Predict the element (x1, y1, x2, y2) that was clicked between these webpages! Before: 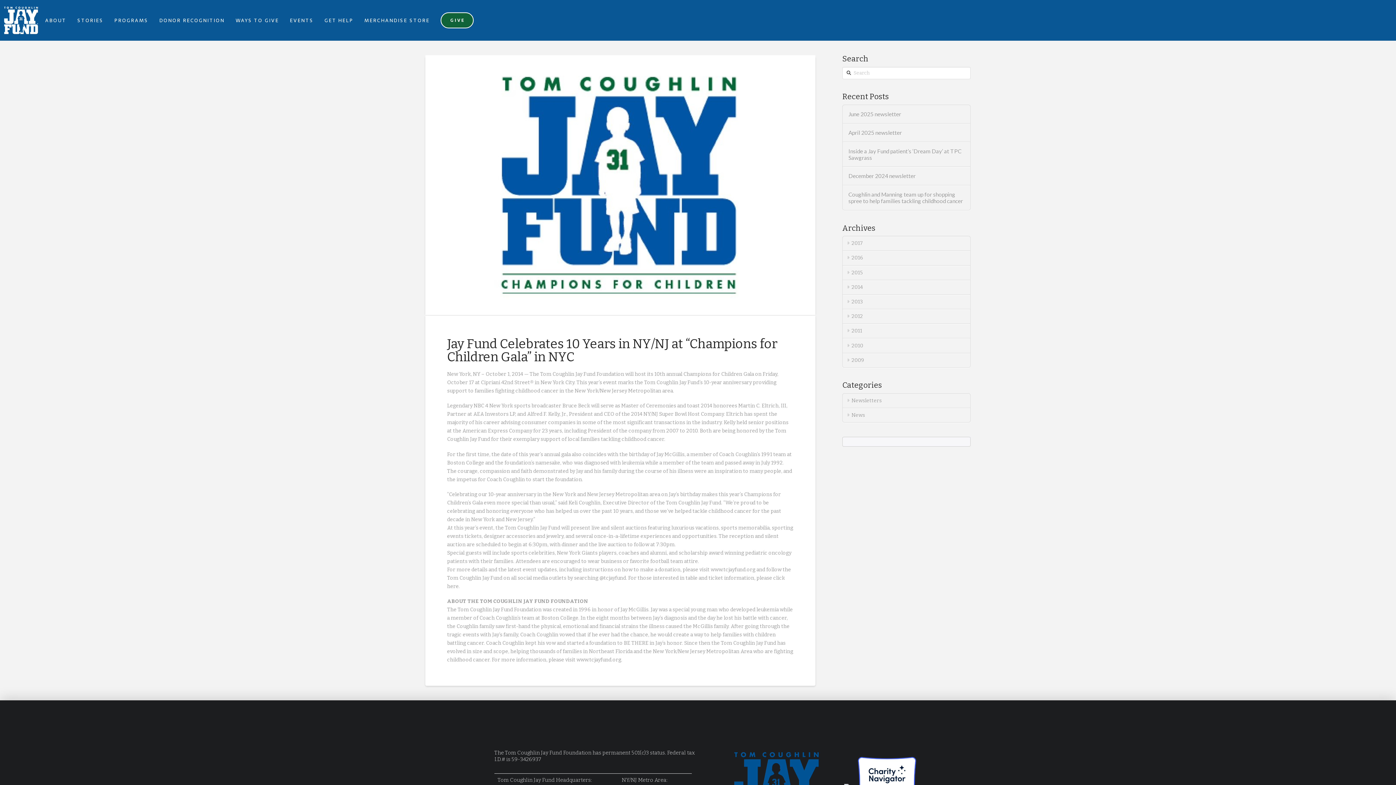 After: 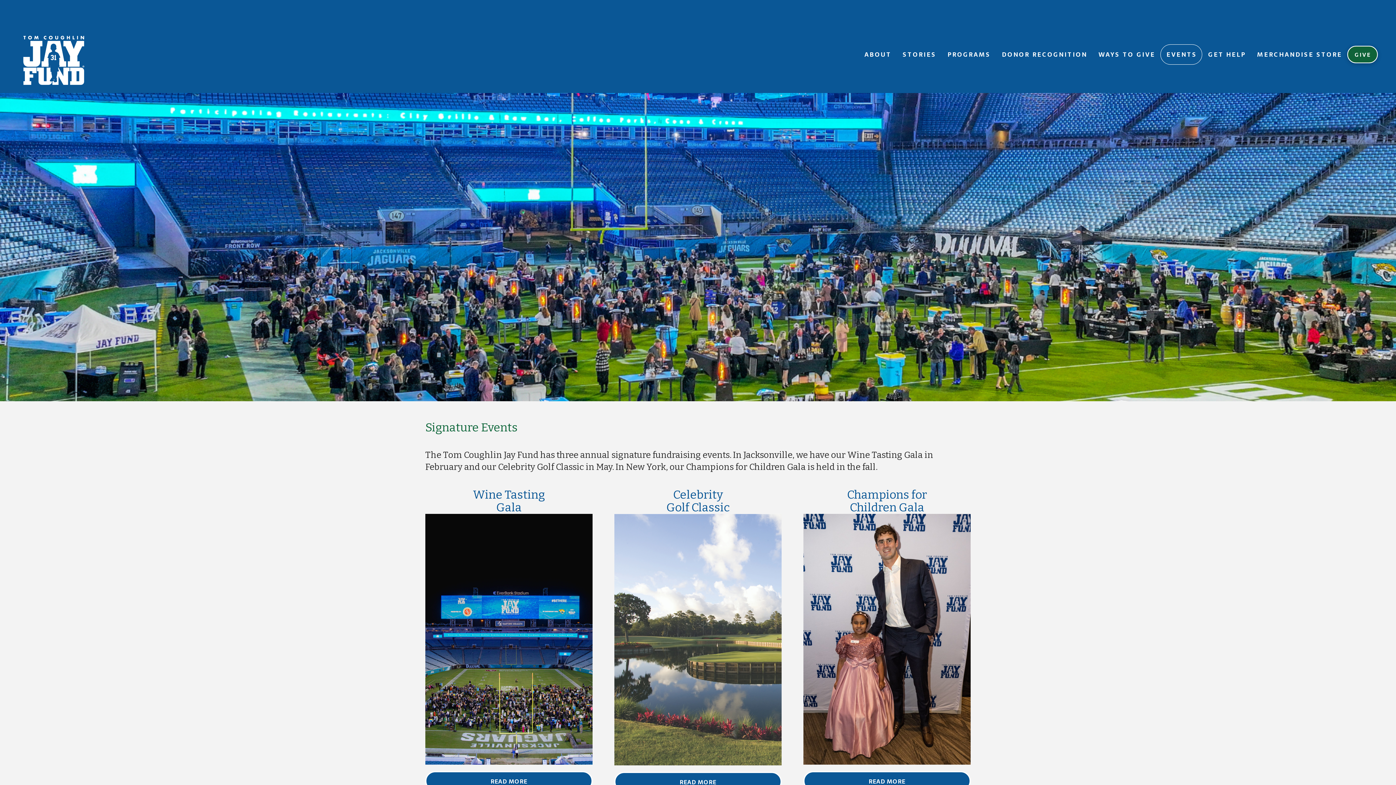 Action: bbox: (284, 11, 318, 28) label: EVENTS